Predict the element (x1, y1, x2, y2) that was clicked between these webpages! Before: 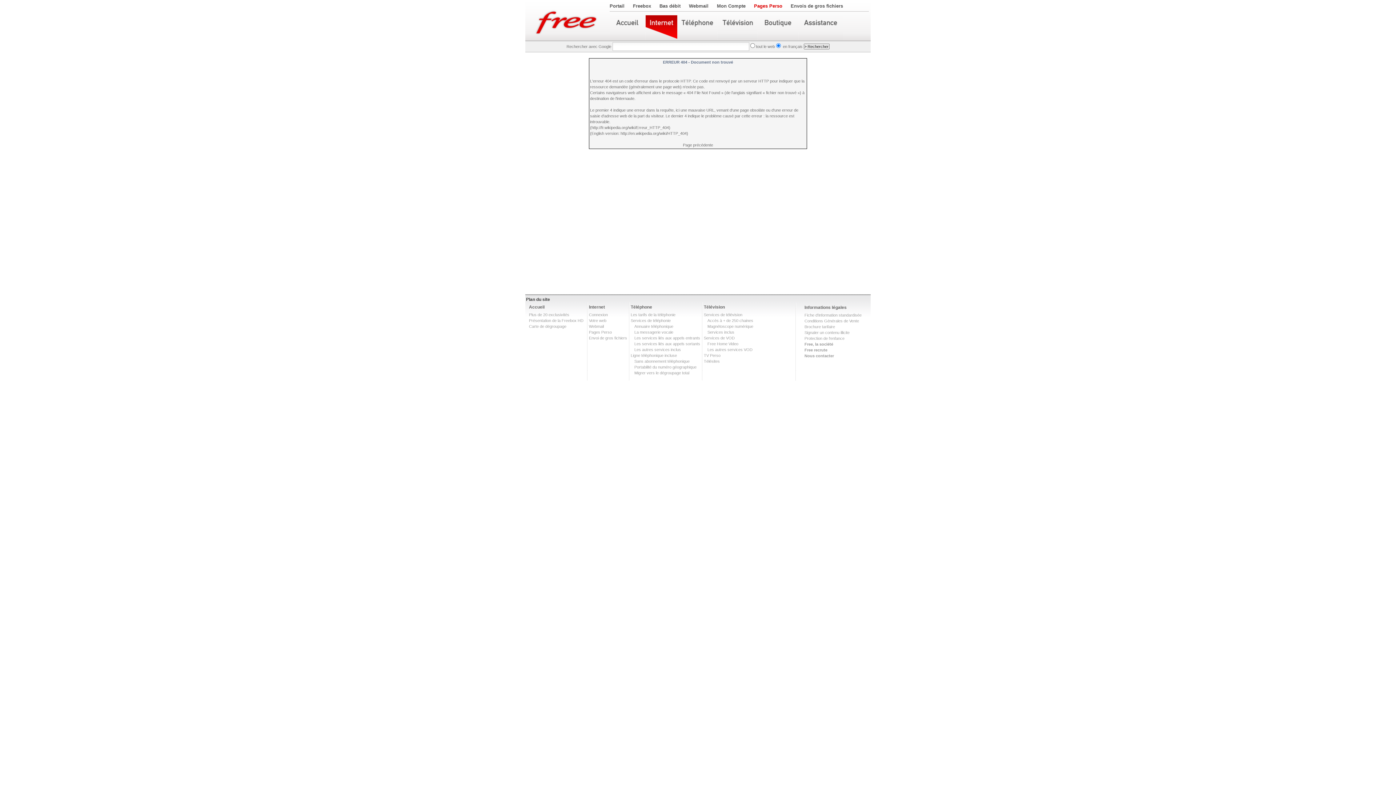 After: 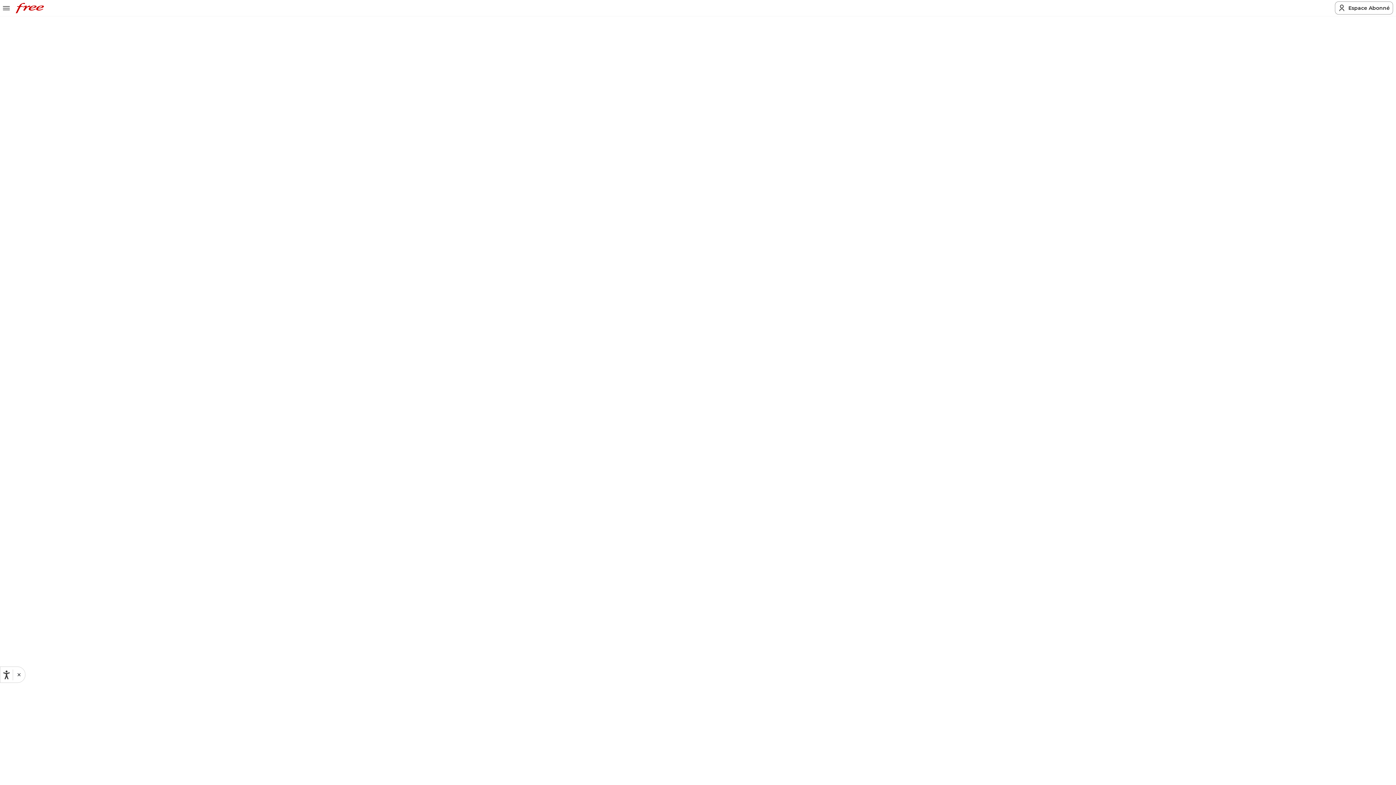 Action: bbox: (678, 15, 717, 40)